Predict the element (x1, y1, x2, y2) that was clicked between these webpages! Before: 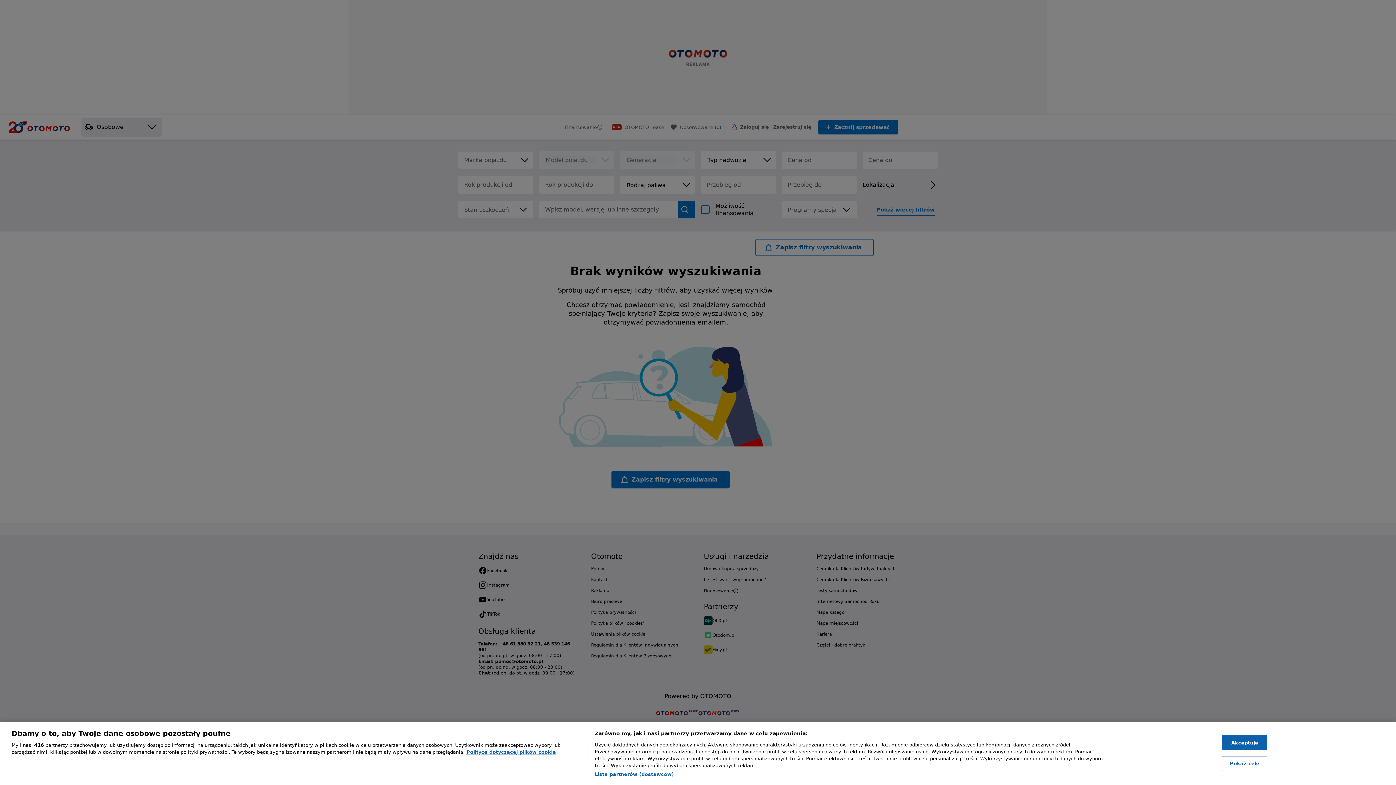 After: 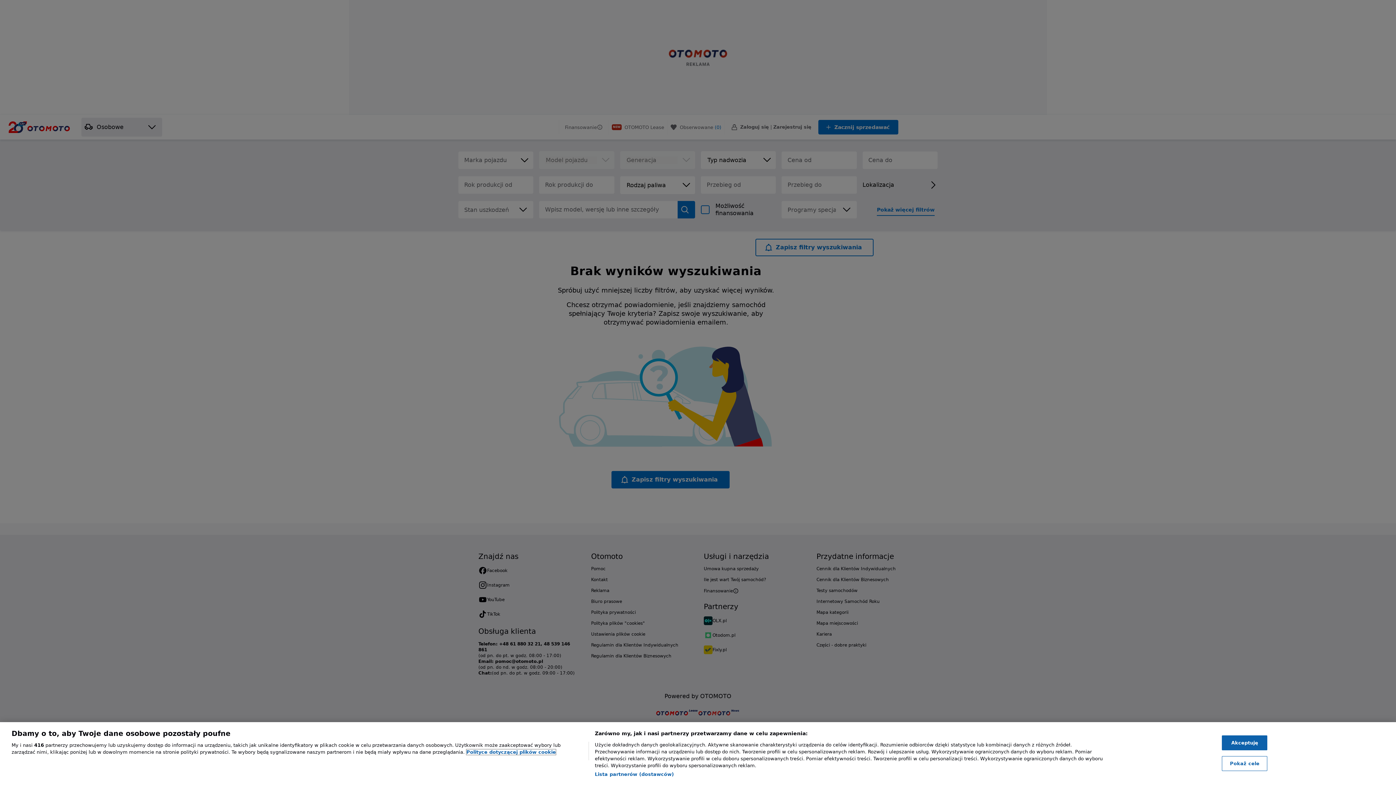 Action: label: , otwiera się w nowym oknie bbox: (466, 749, 556, 755)